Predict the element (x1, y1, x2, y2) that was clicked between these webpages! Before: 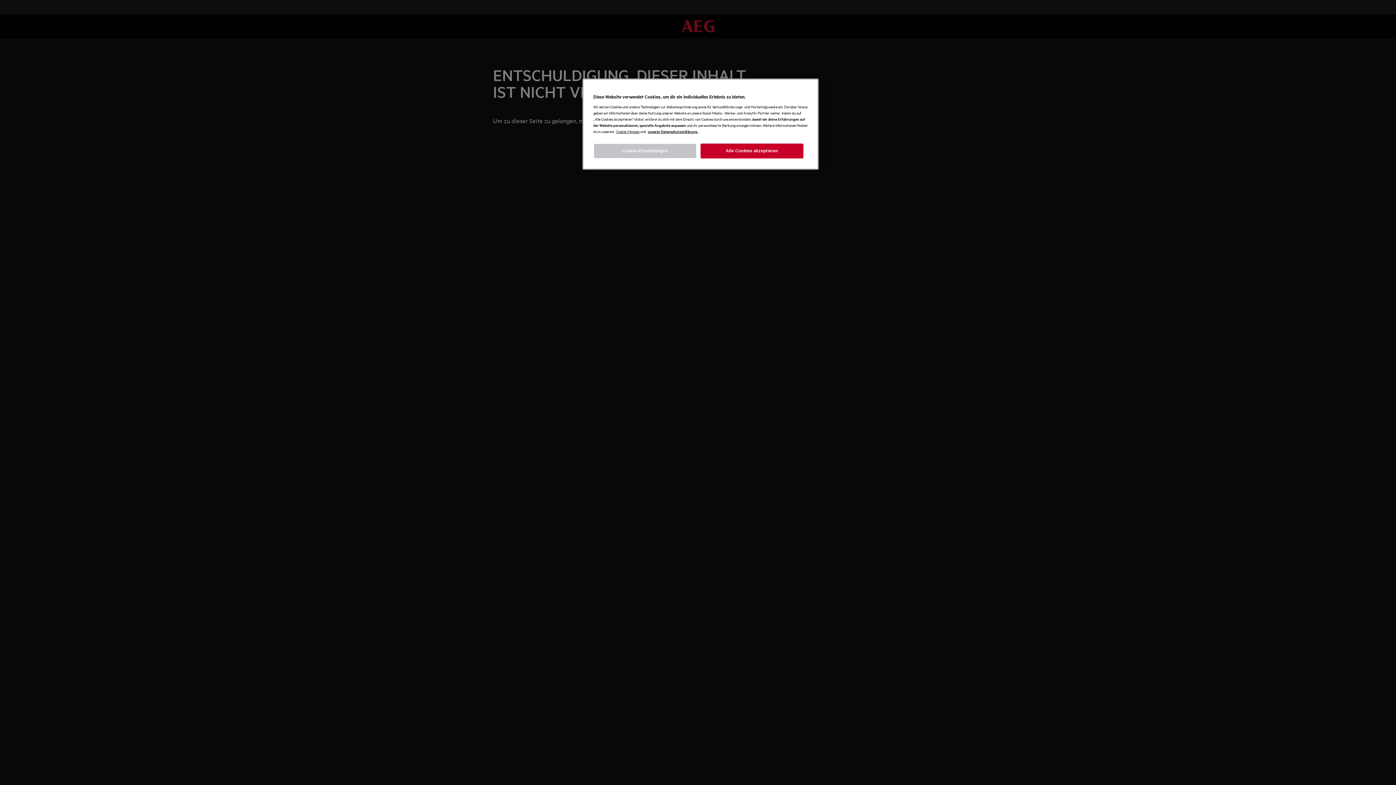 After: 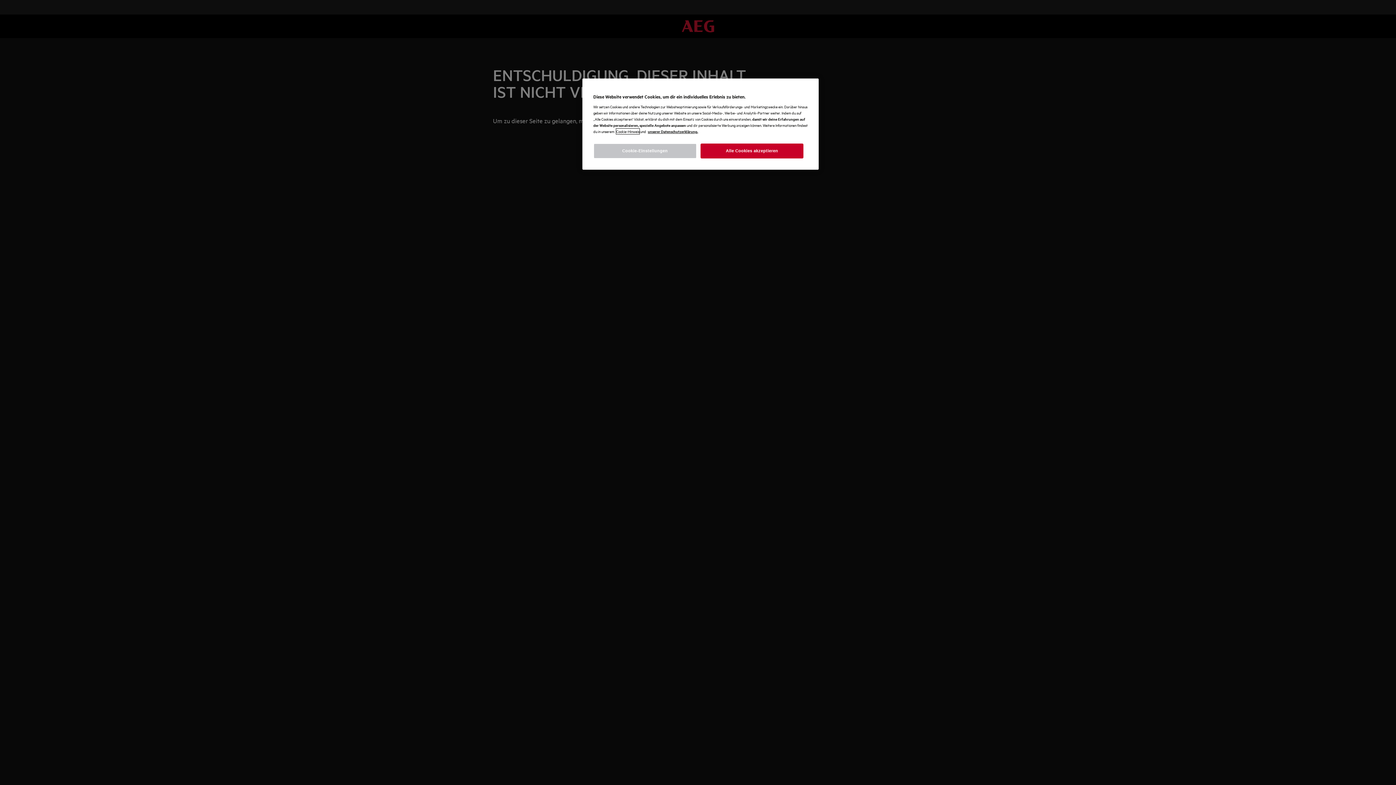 Action: bbox: (616, 128, 639, 134) label: Weitere Informationen zum Datenschutz, wird in einem neuen fenster geöffnet